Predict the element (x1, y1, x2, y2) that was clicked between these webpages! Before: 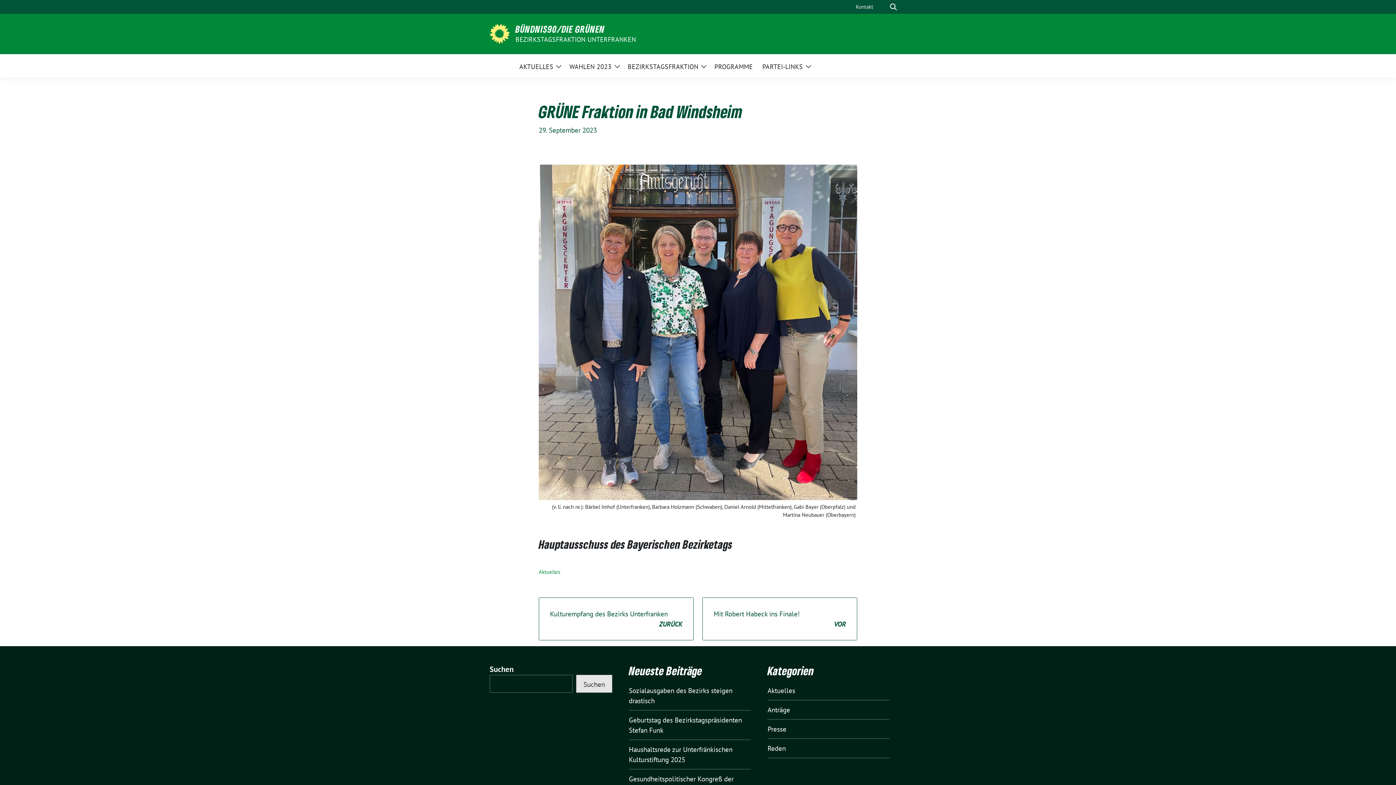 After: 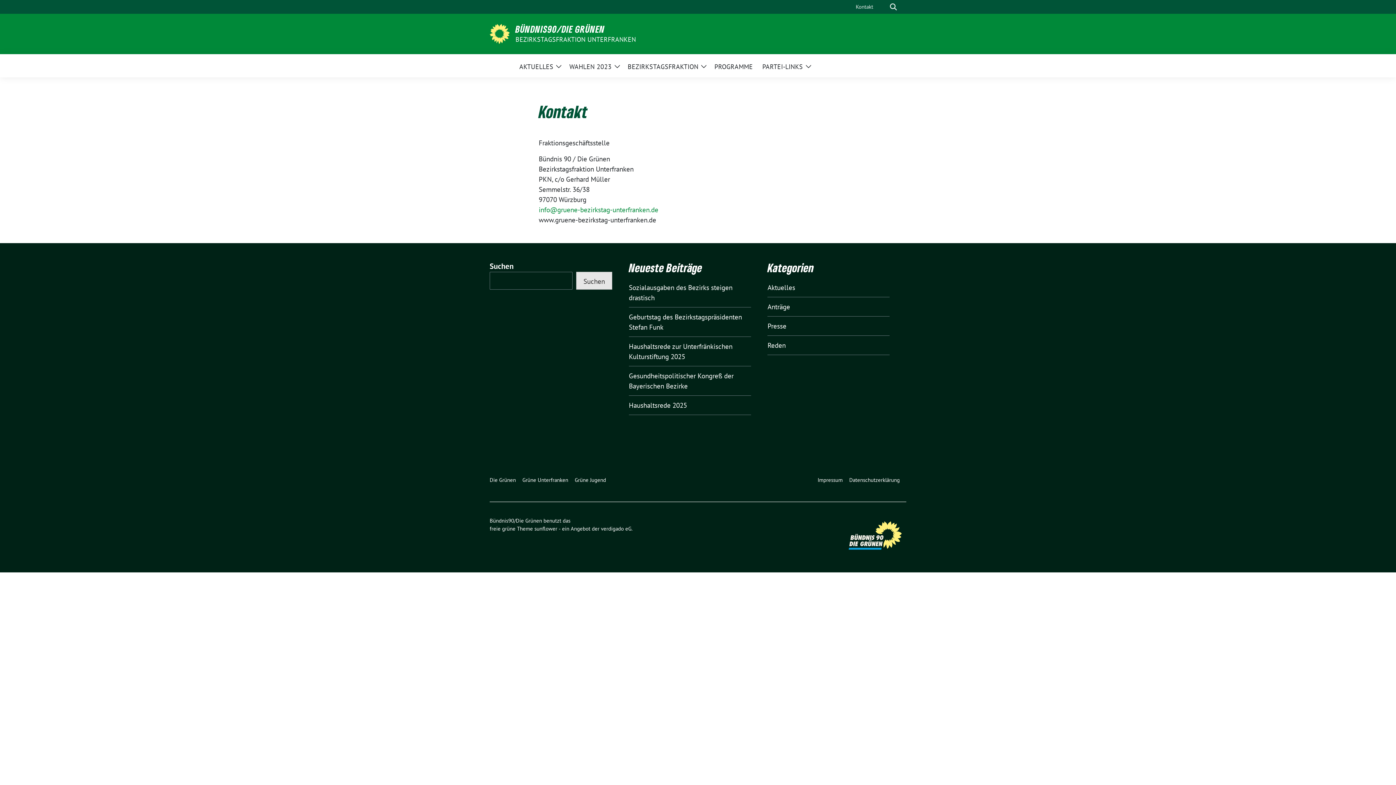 Action: label: Kontakt bbox: (853, 0, 876, 13)